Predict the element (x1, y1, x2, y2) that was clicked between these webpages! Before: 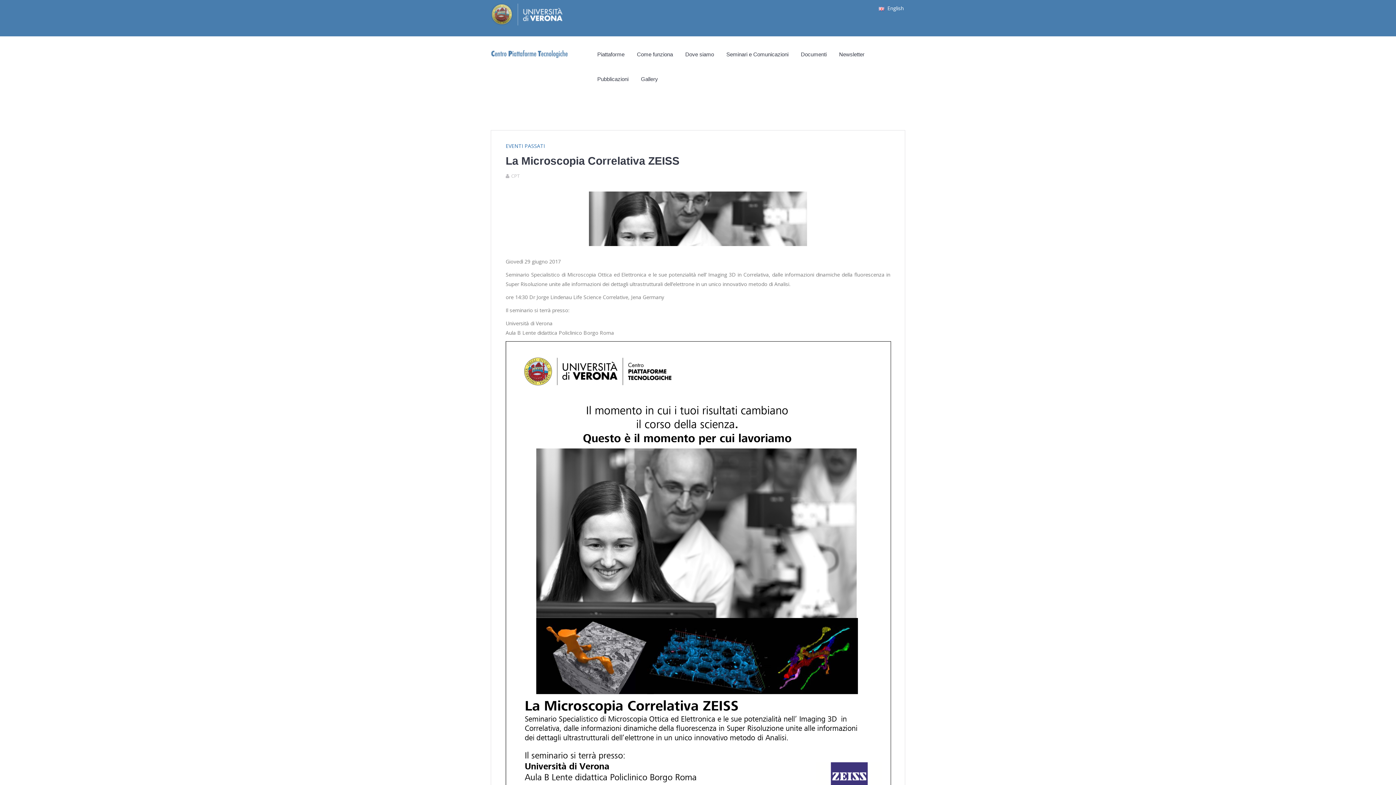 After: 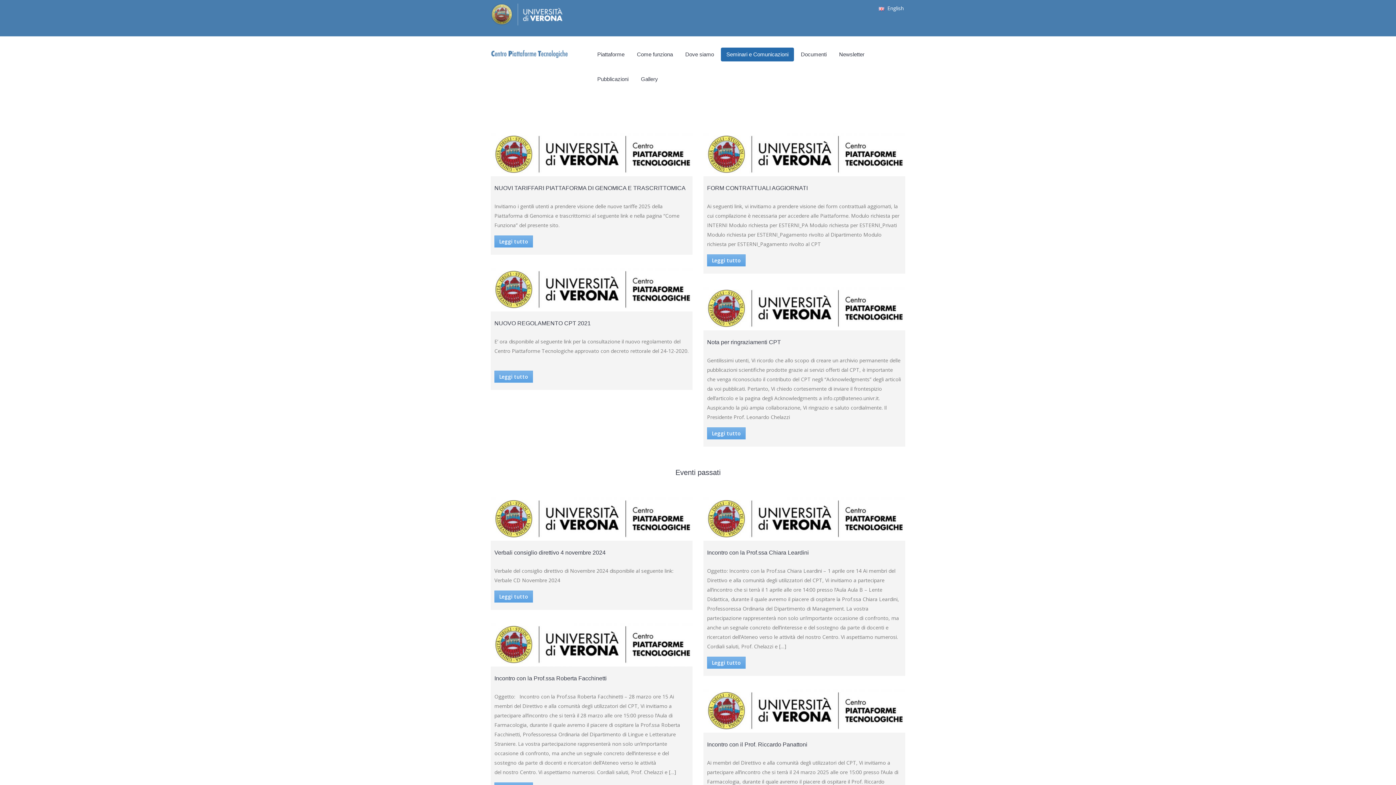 Action: bbox: (721, 47, 794, 61) label: Seminari e Comunicazioni